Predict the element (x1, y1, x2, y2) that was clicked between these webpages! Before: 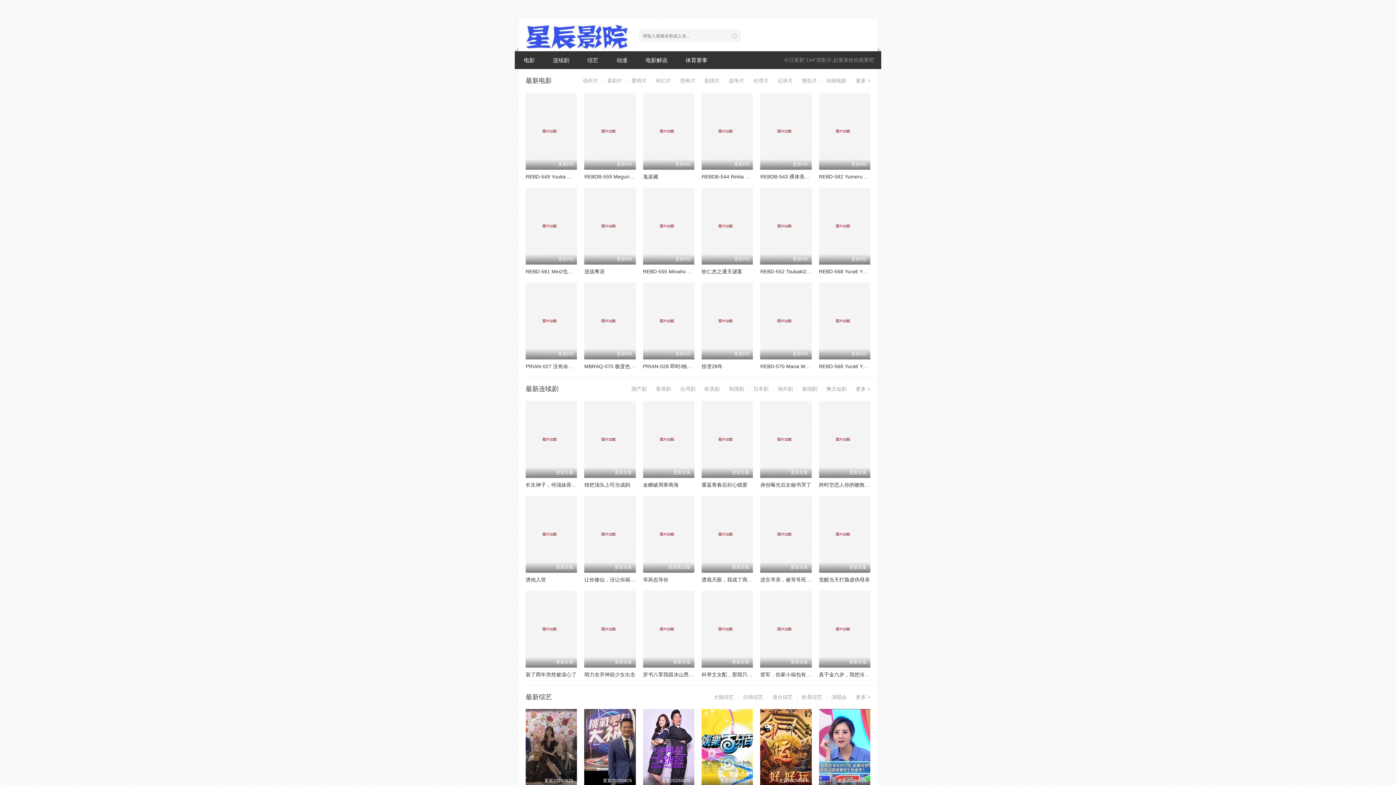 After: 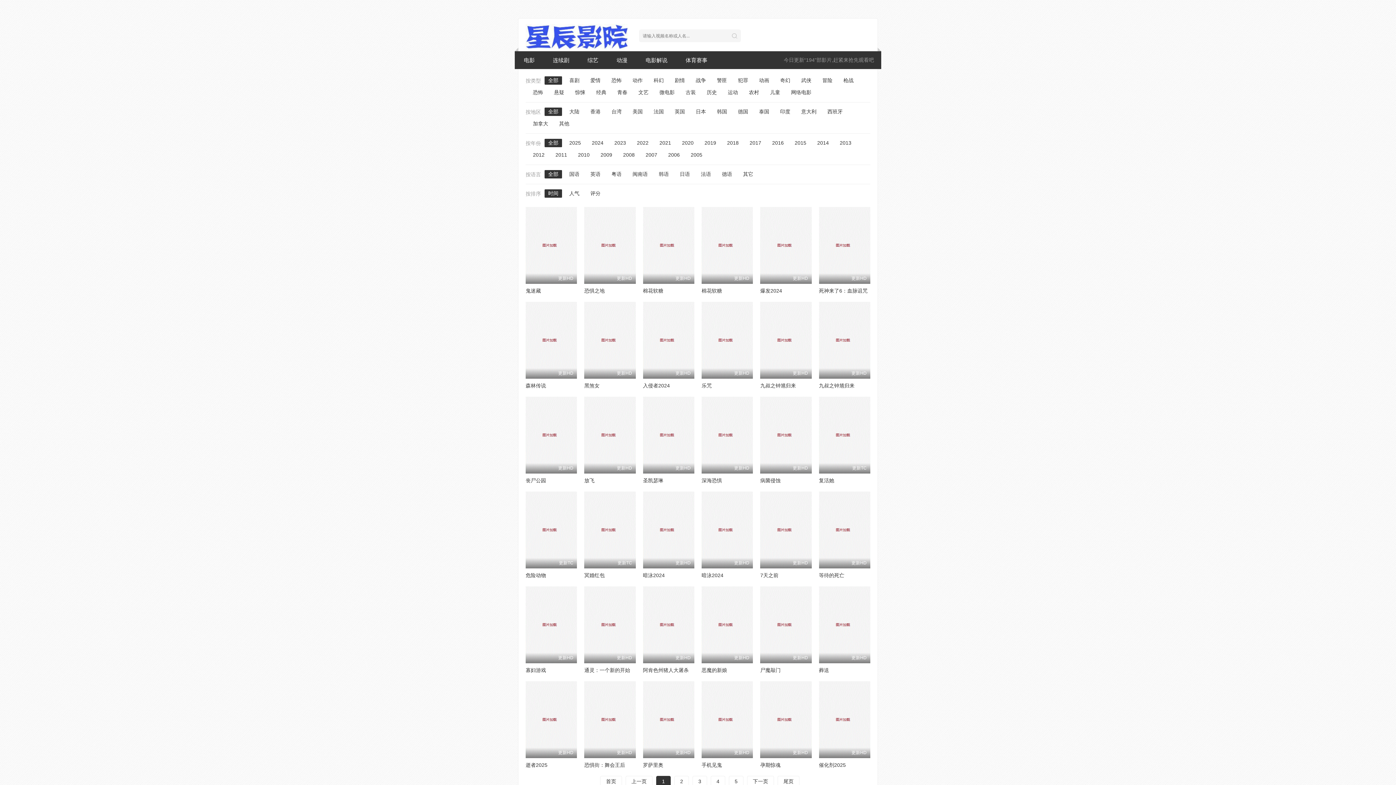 Action: bbox: (680, 77, 695, 83) label: 恐怖片